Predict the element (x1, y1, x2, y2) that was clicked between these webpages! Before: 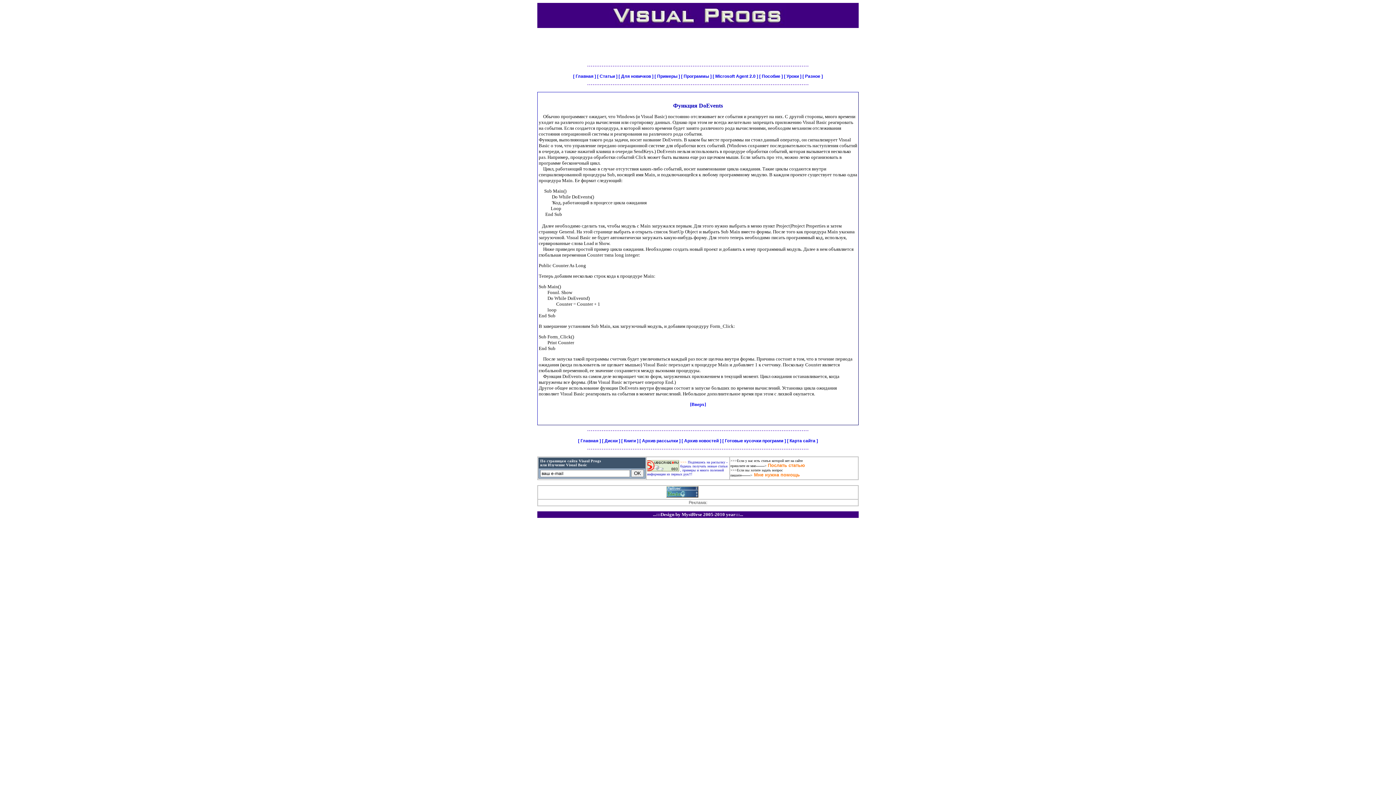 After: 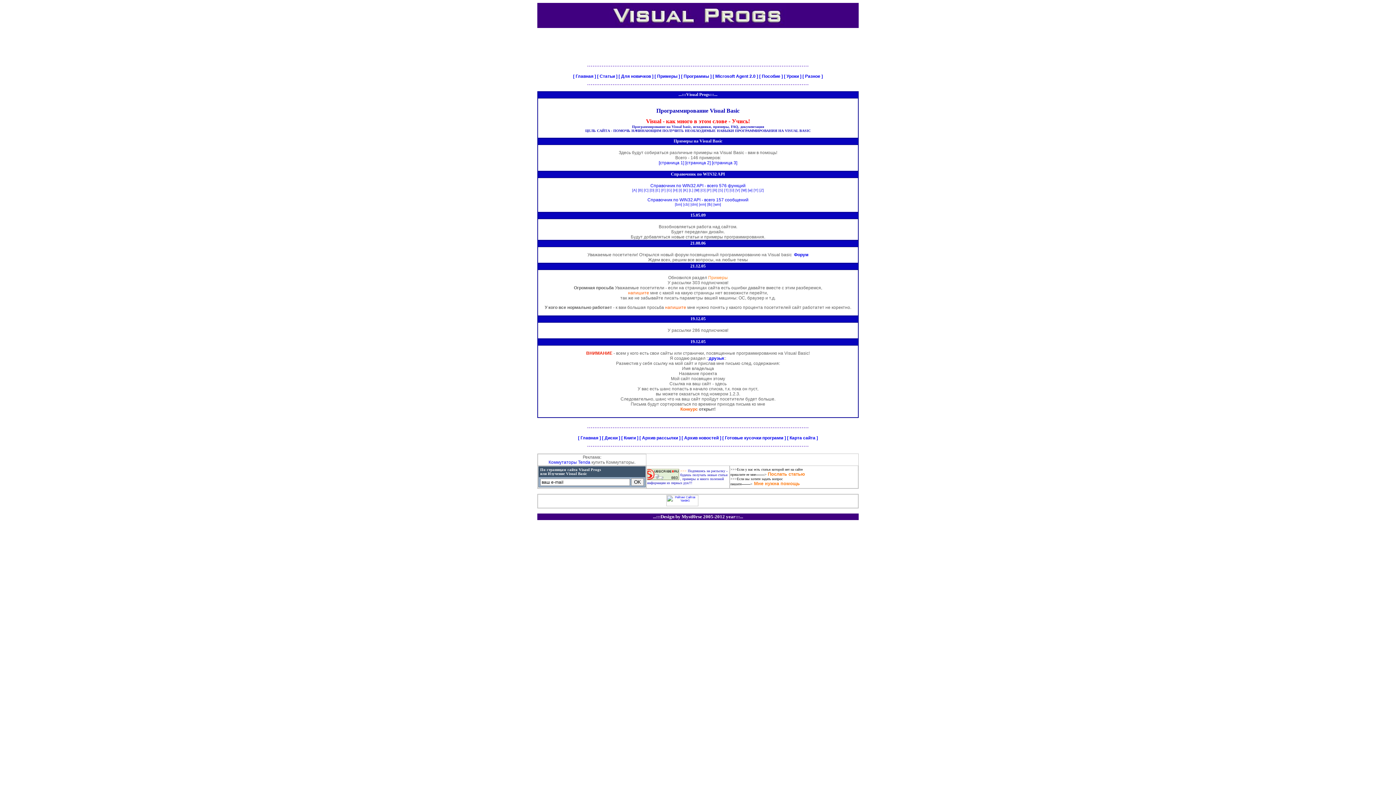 Action: bbox: (578, 438, 601, 443) label: [ Главная ]